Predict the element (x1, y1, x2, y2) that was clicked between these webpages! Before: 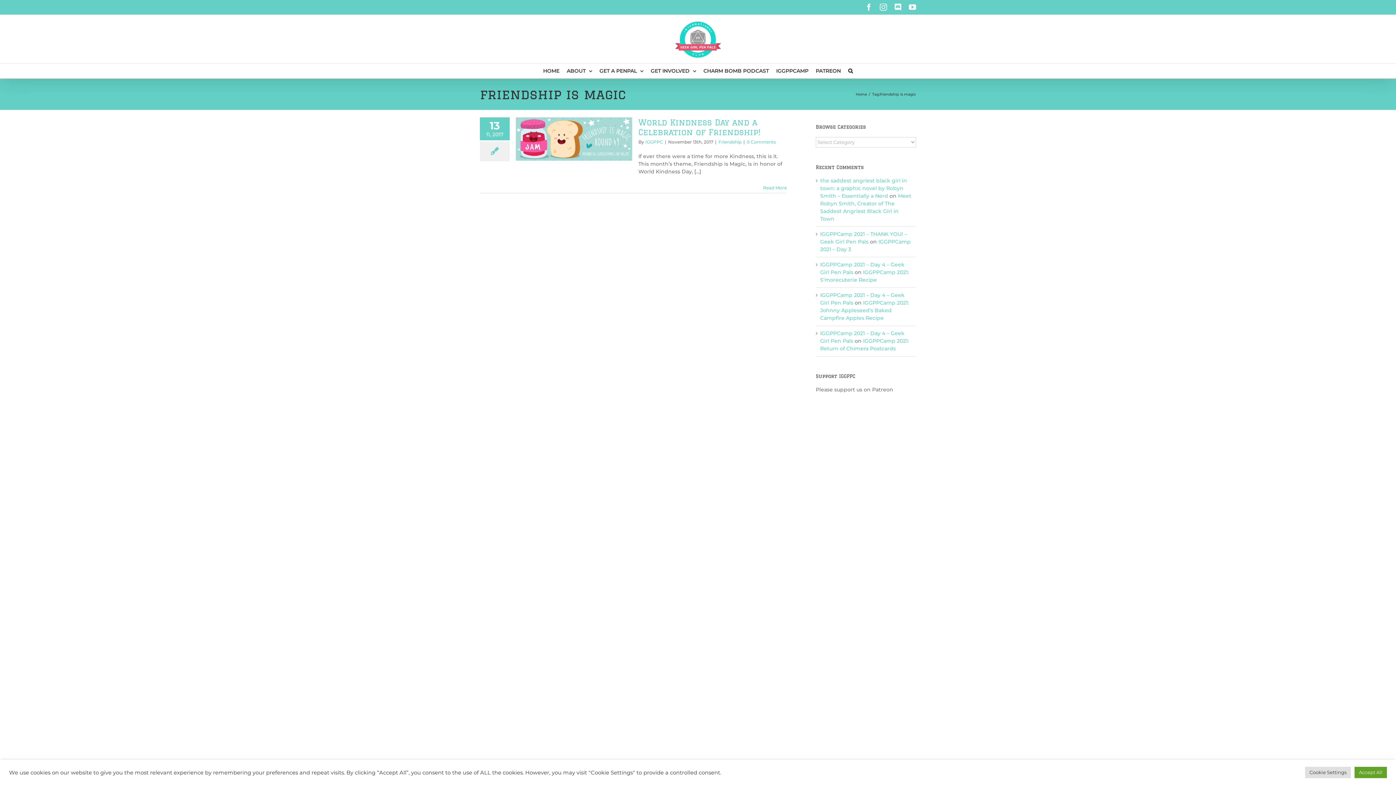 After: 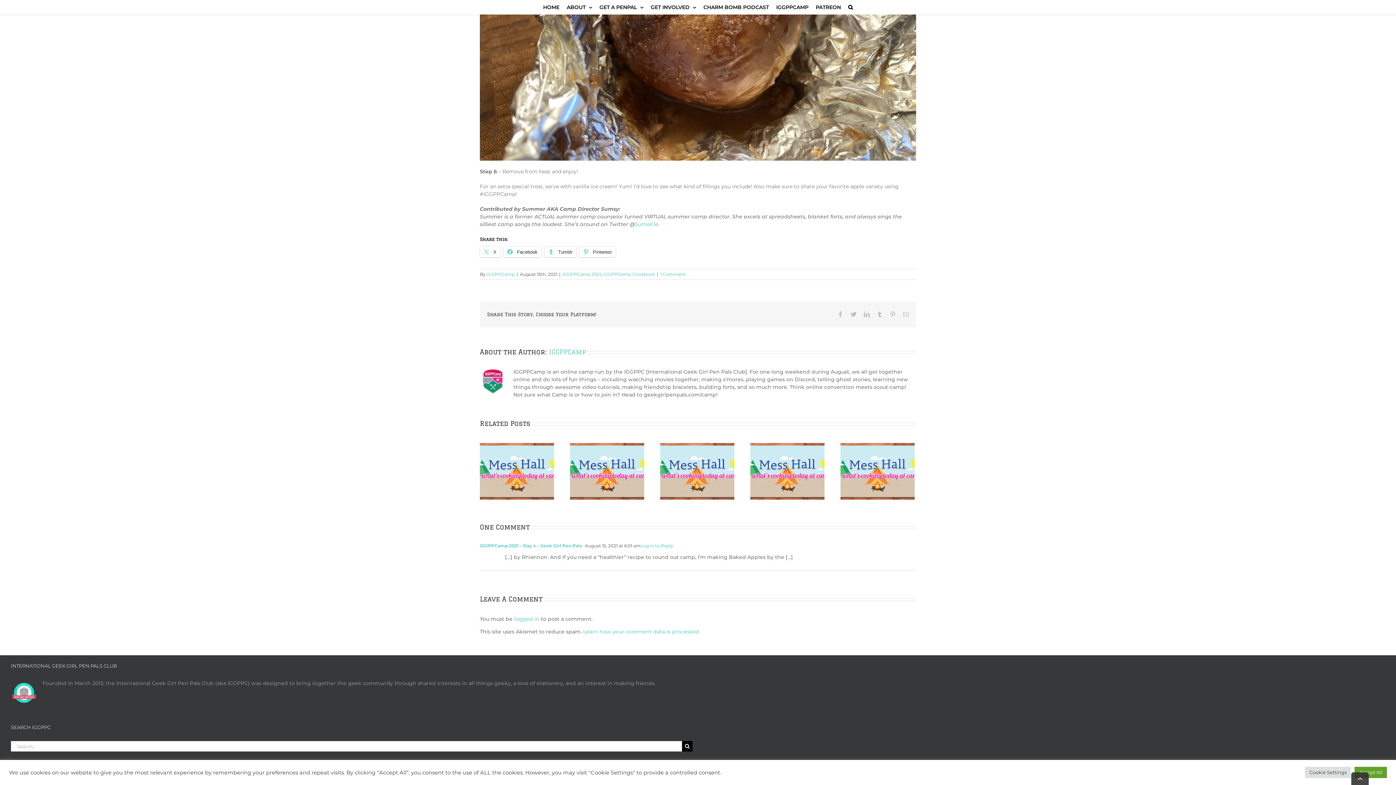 Action: label: IGGPPCamp 2021: Johnny Appleseed’s Baked Campfire Apples Recipe bbox: (820, 299, 909, 321)